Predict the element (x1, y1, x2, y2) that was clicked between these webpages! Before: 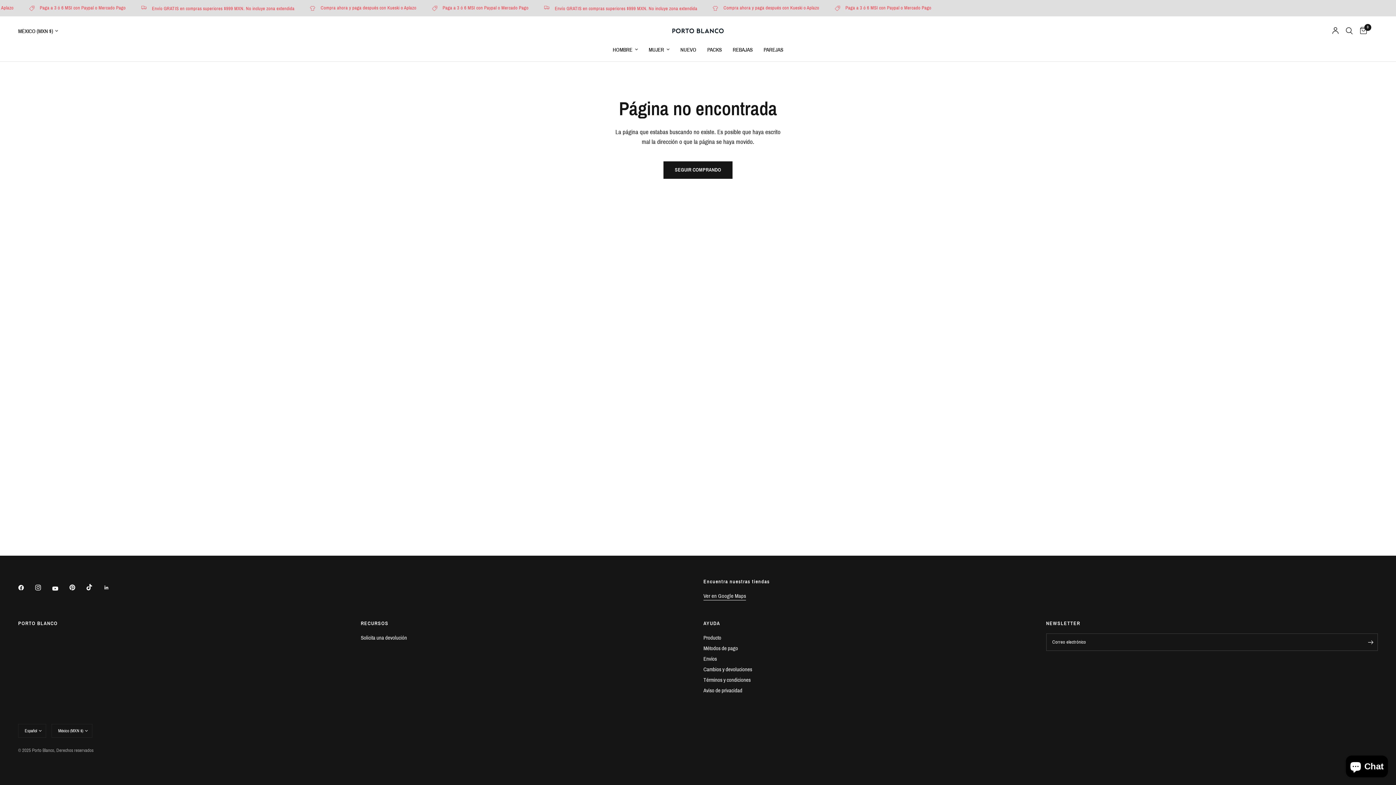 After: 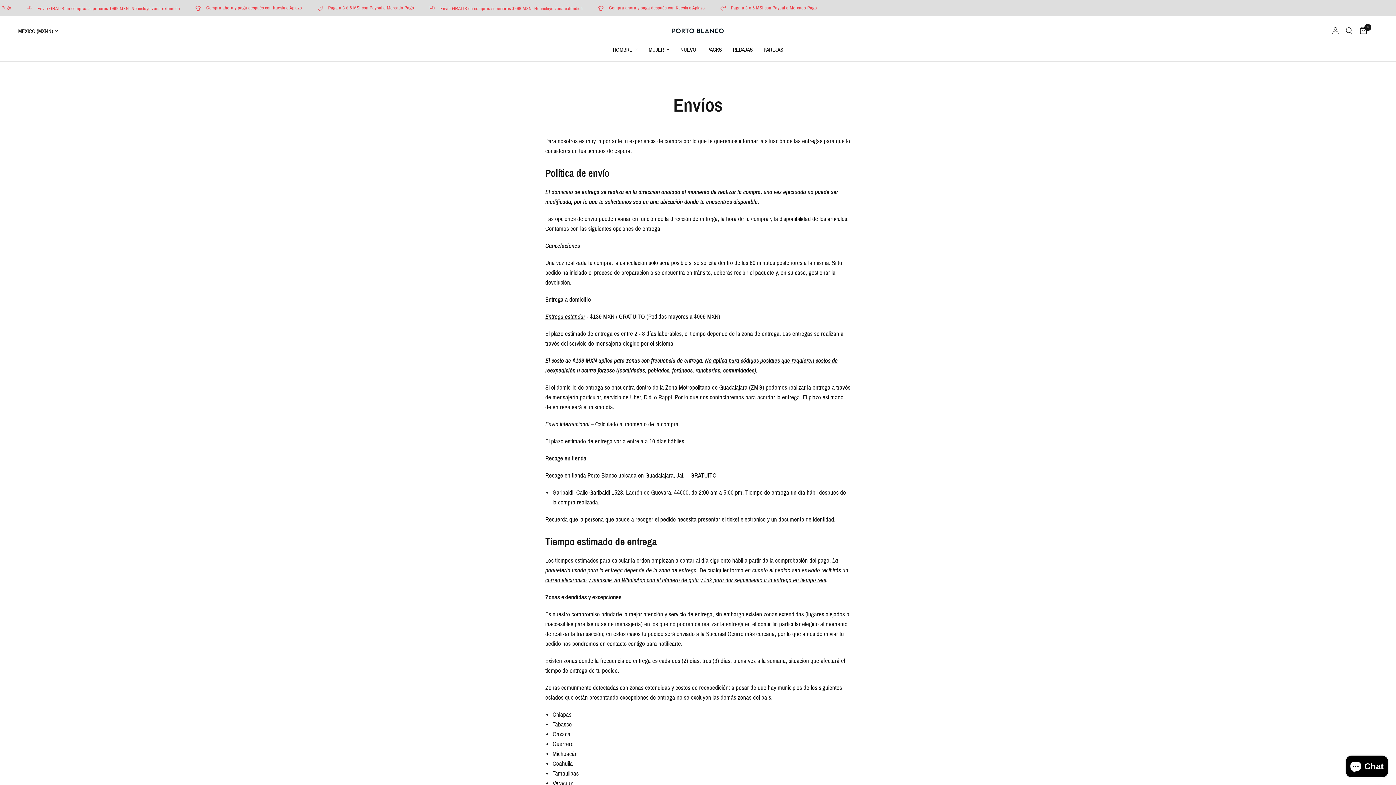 Action: label: Envíos bbox: (703, 656, 717, 662)